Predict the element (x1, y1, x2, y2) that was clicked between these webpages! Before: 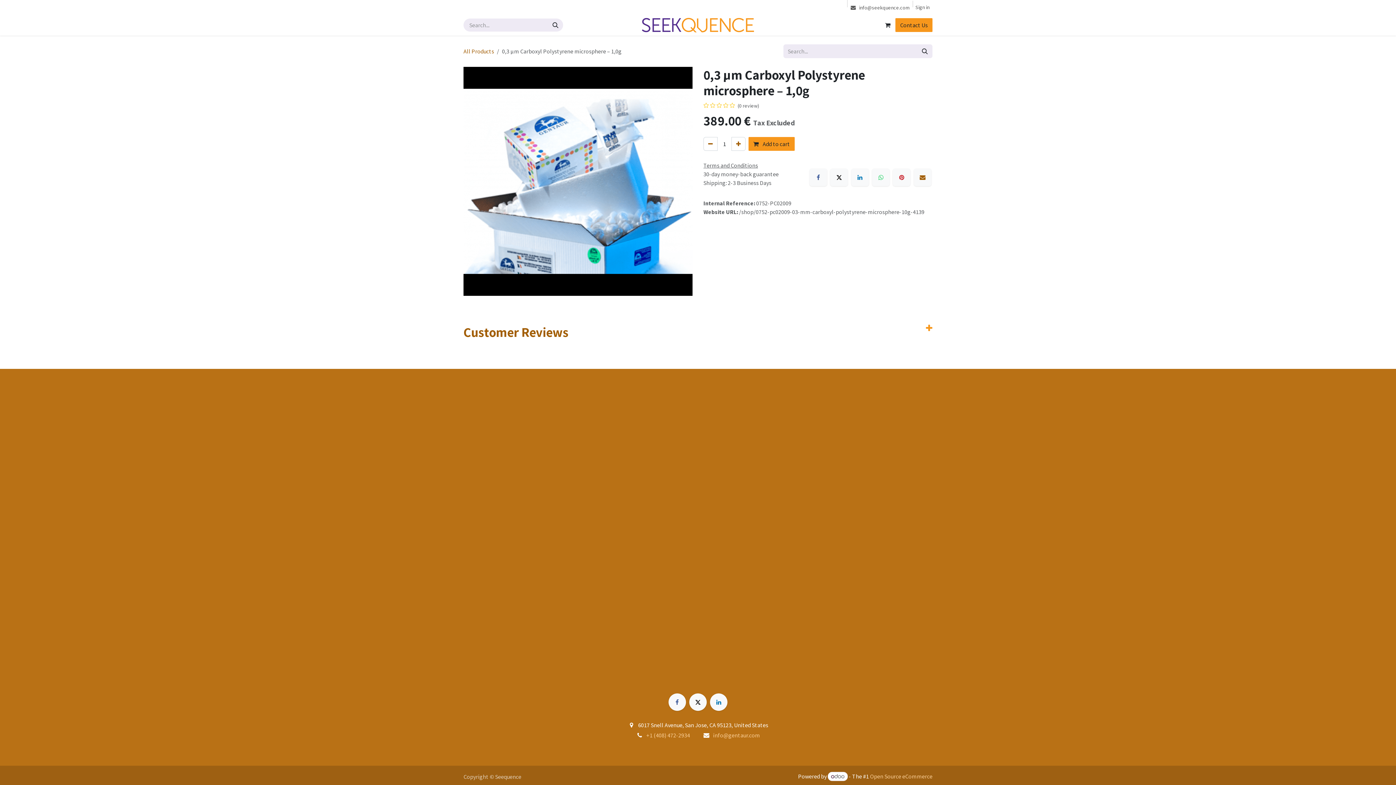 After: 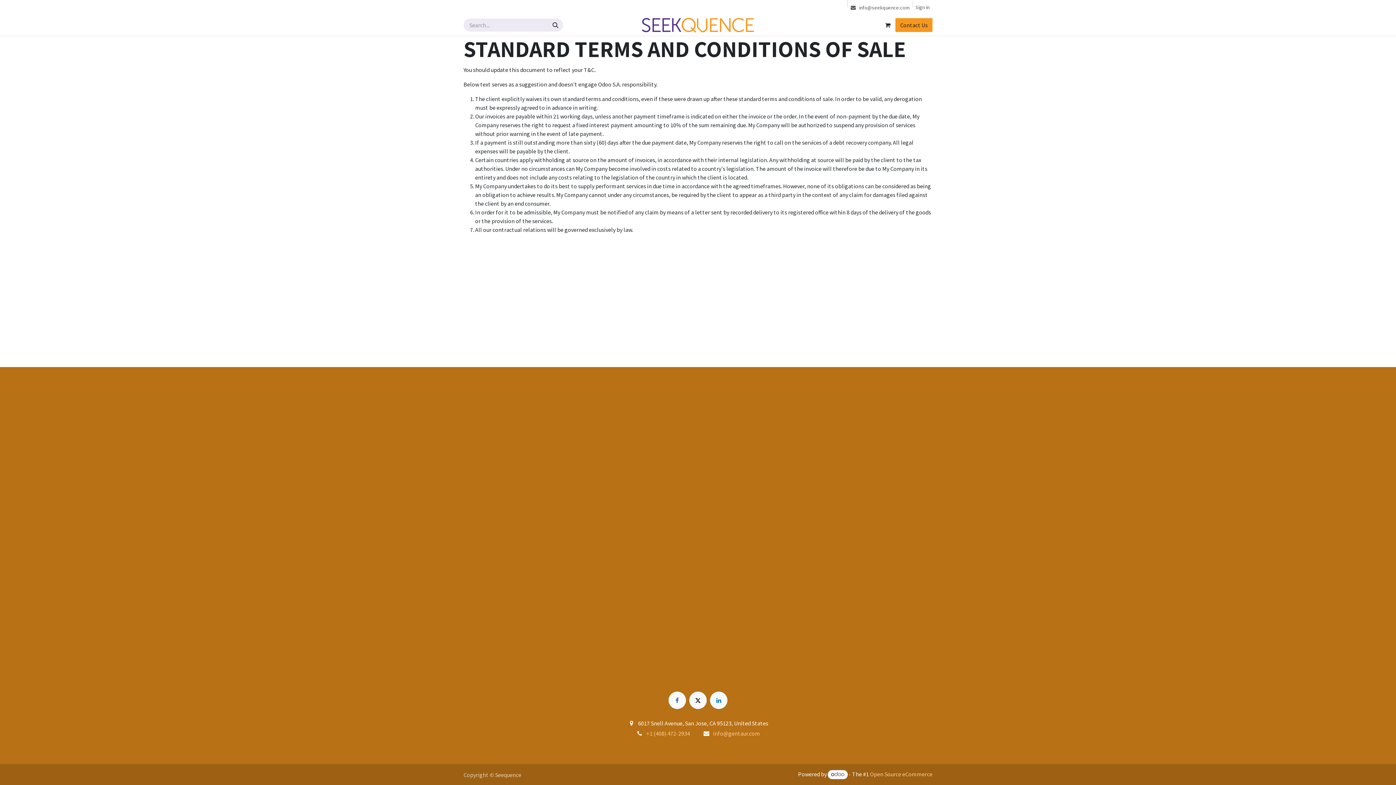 Action: label: Terms and Conditions bbox: (703, 161, 758, 169)